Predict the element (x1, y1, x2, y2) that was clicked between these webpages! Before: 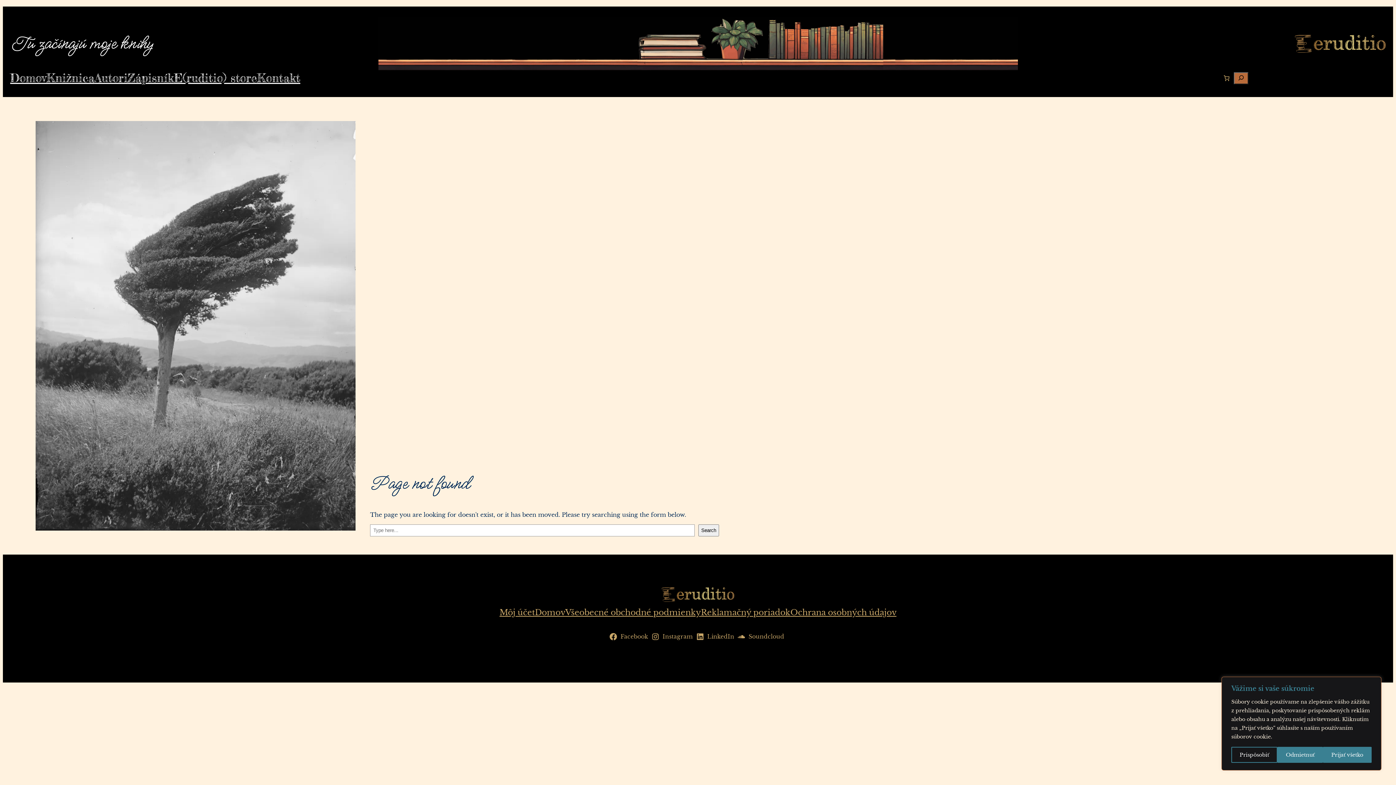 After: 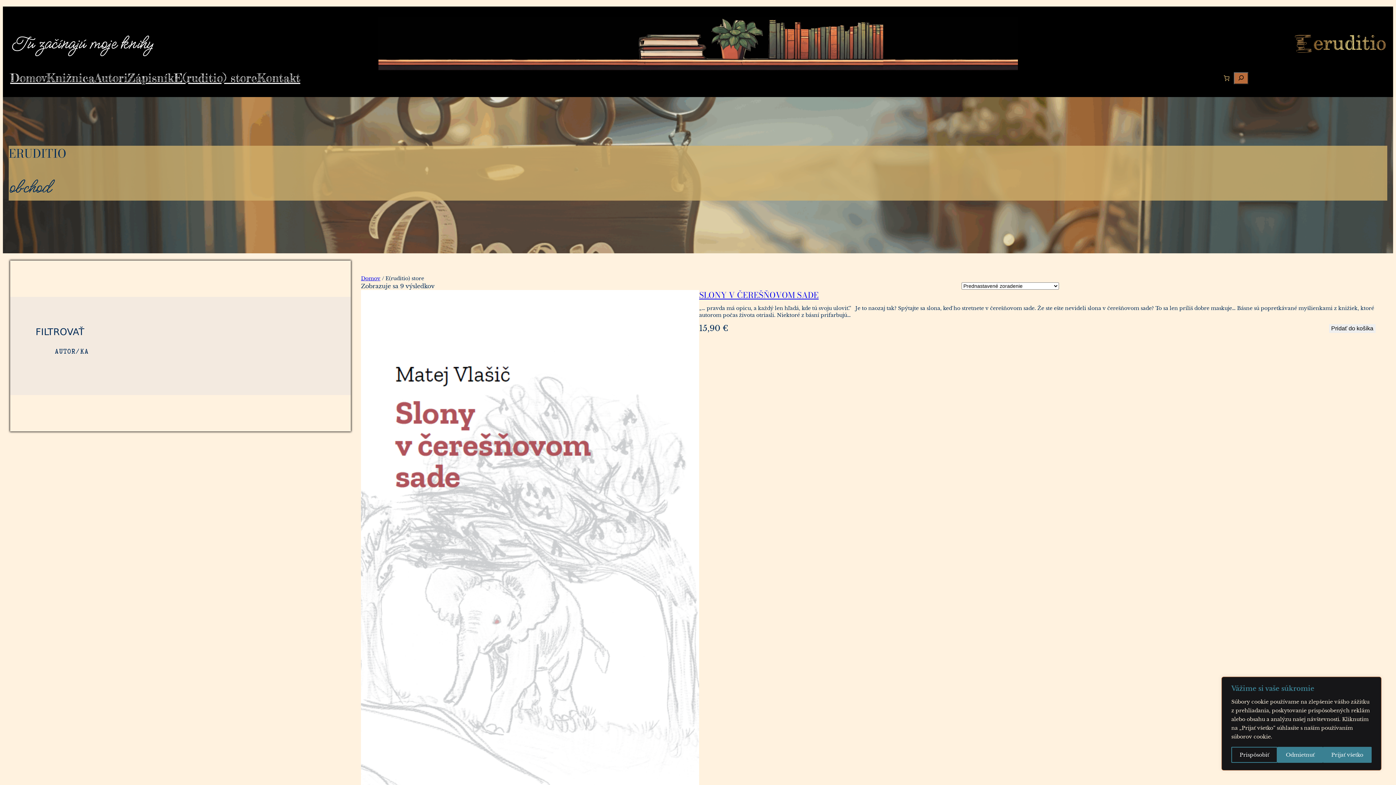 Action: bbox: (173, 70, 256, 86) label: E(ruditio) store